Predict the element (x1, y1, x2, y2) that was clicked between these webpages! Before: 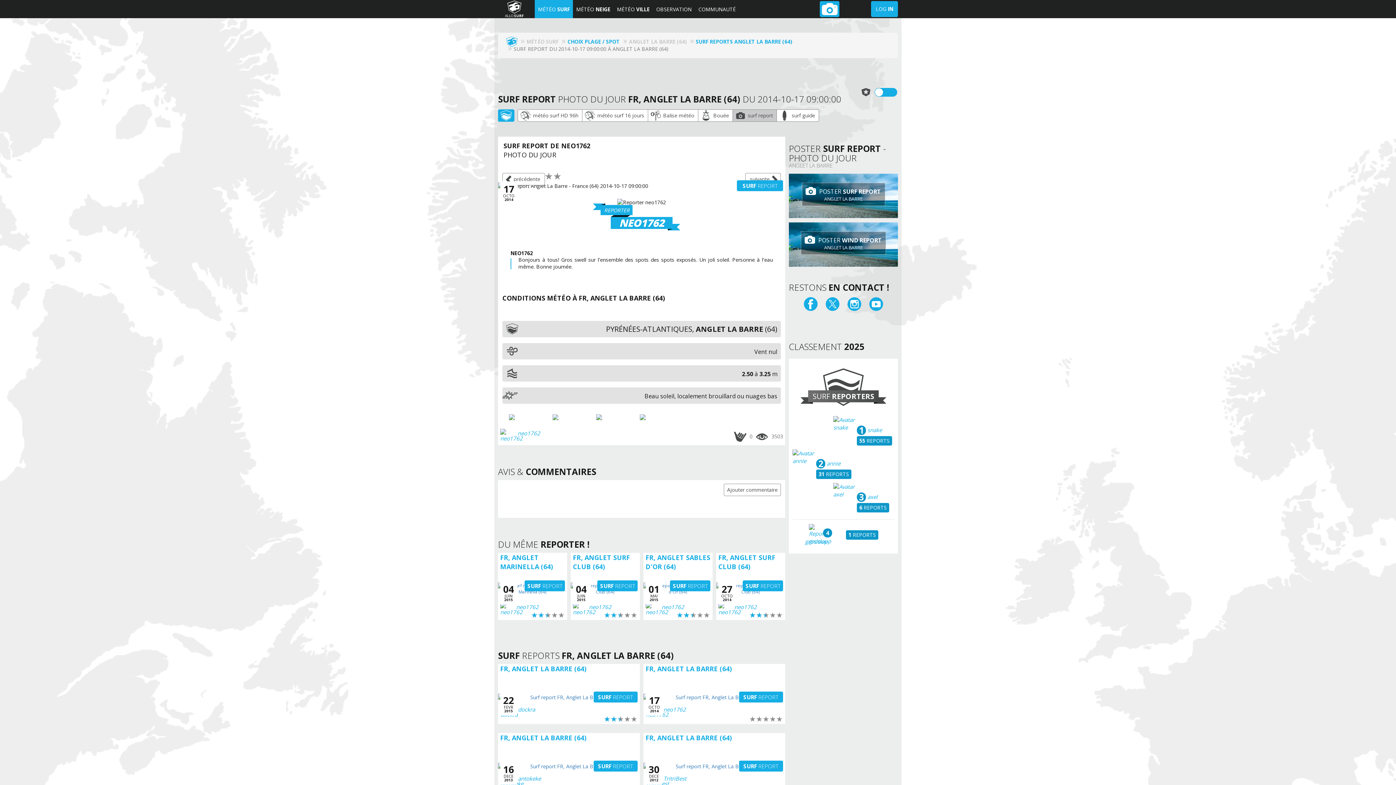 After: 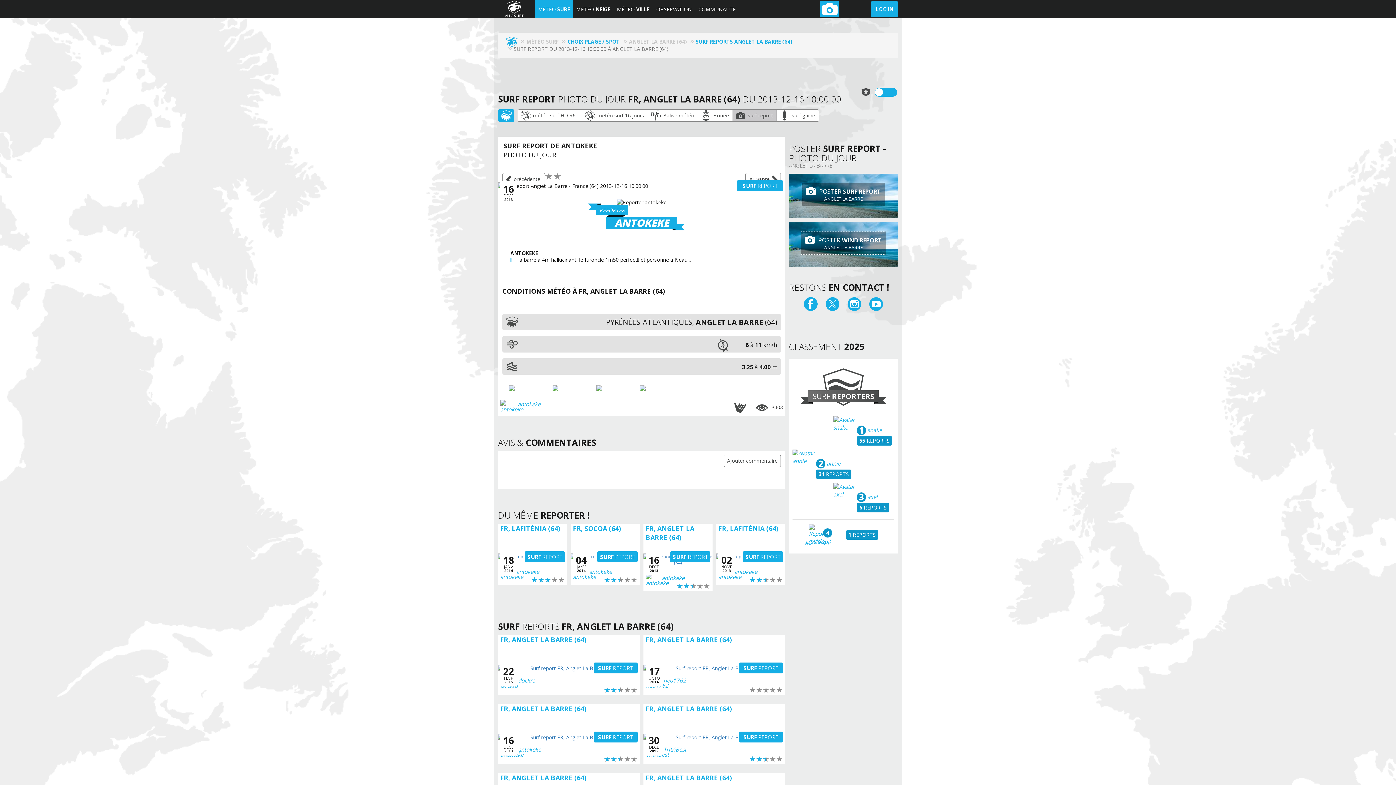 Action: label: FR, ANGLET LA BARRE (64) bbox: (500, 733, 586, 742)